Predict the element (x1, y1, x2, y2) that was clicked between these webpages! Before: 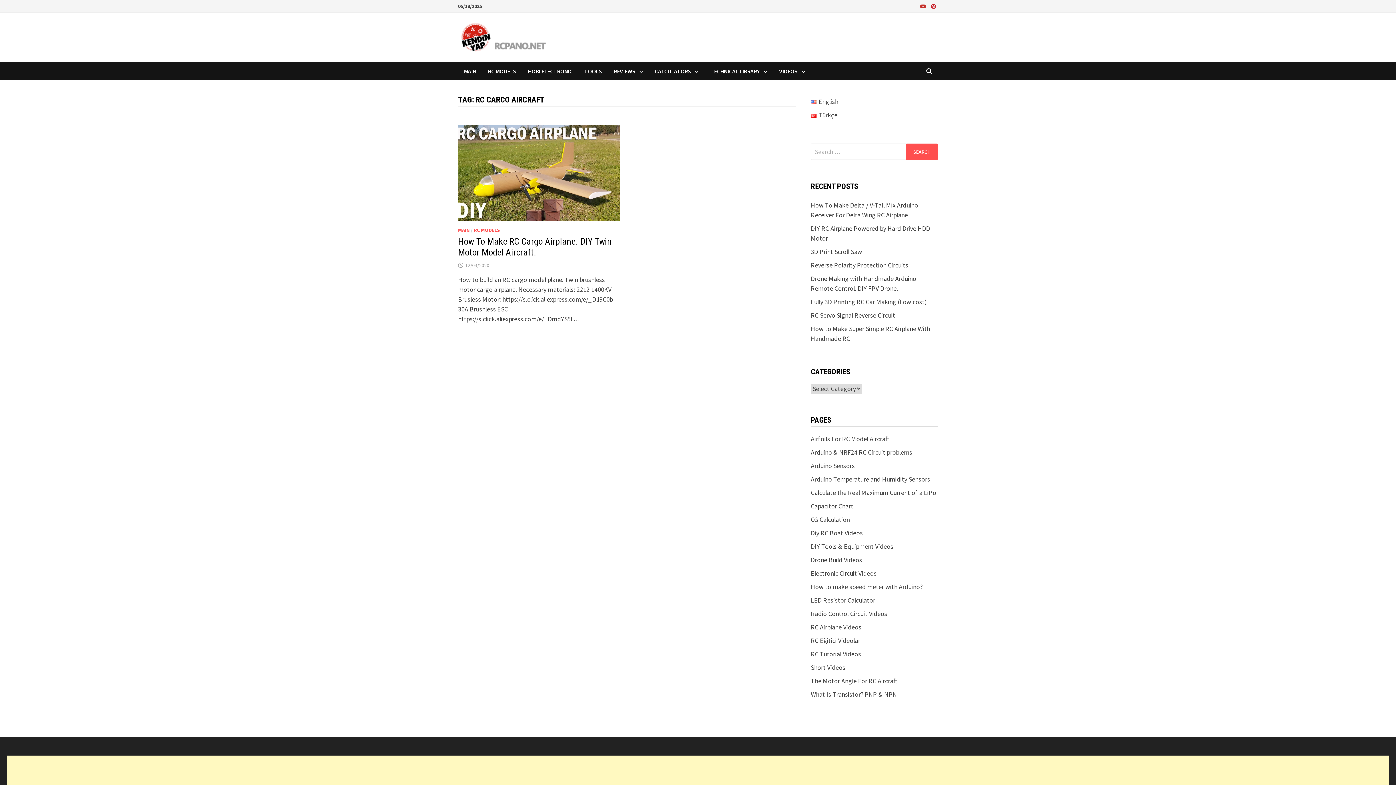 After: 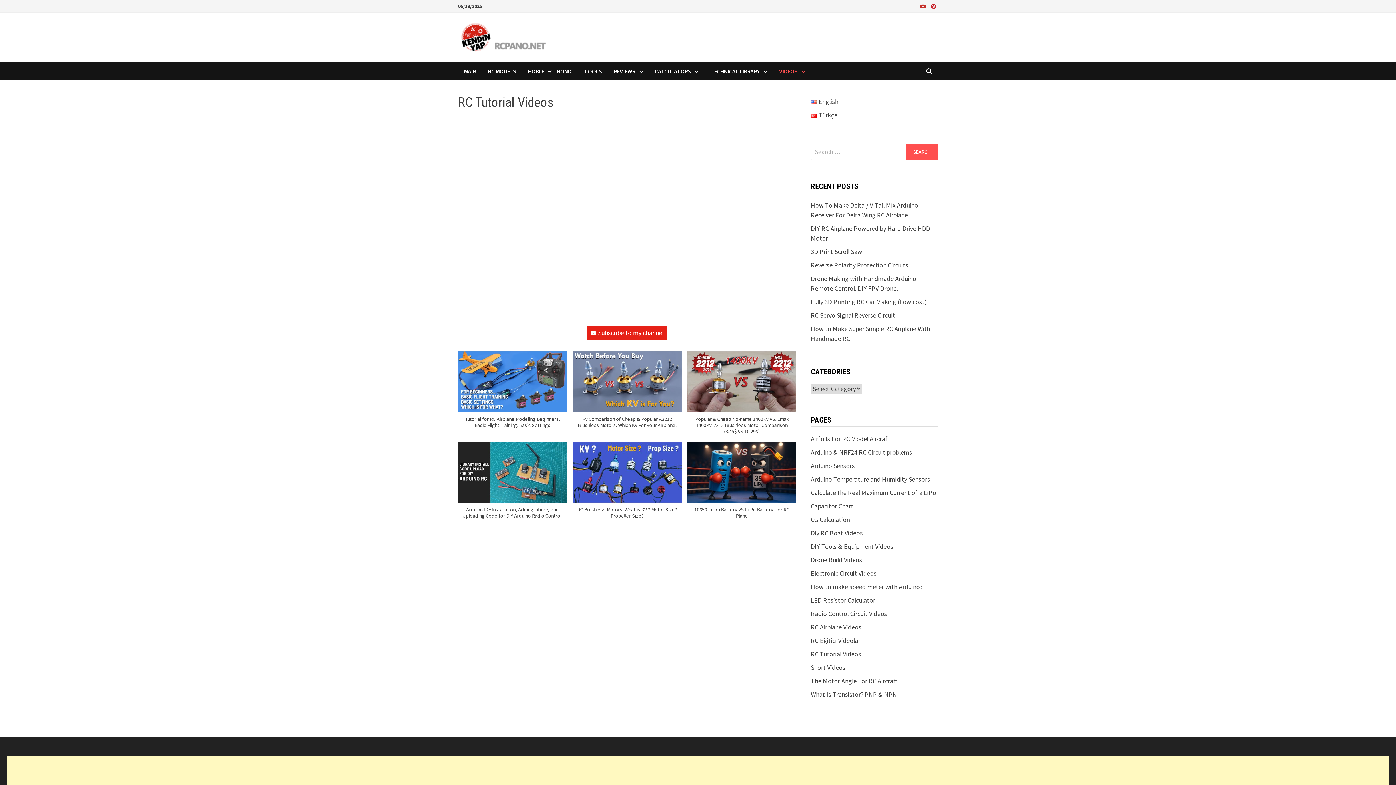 Action: bbox: (811, 650, 861, 658) label: RC Tutorial Videos